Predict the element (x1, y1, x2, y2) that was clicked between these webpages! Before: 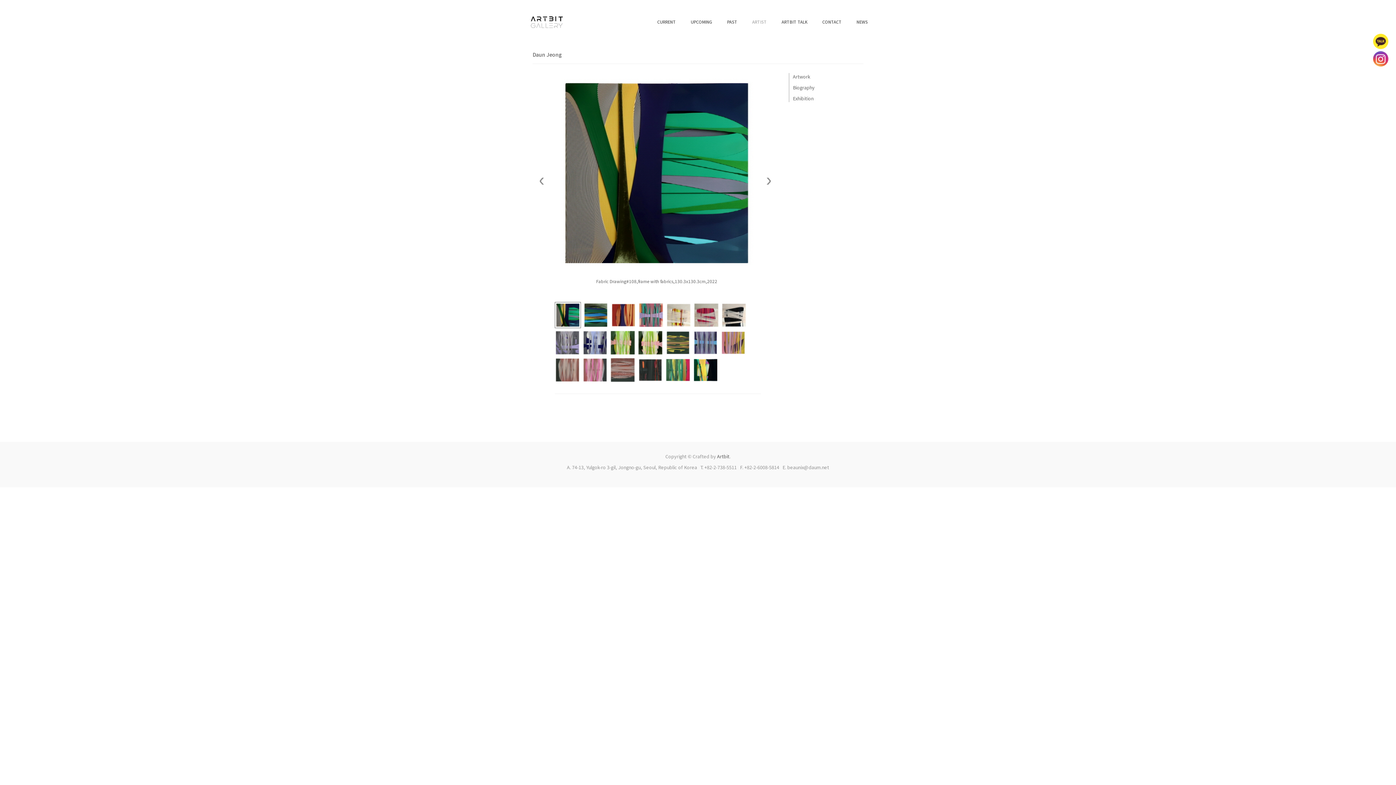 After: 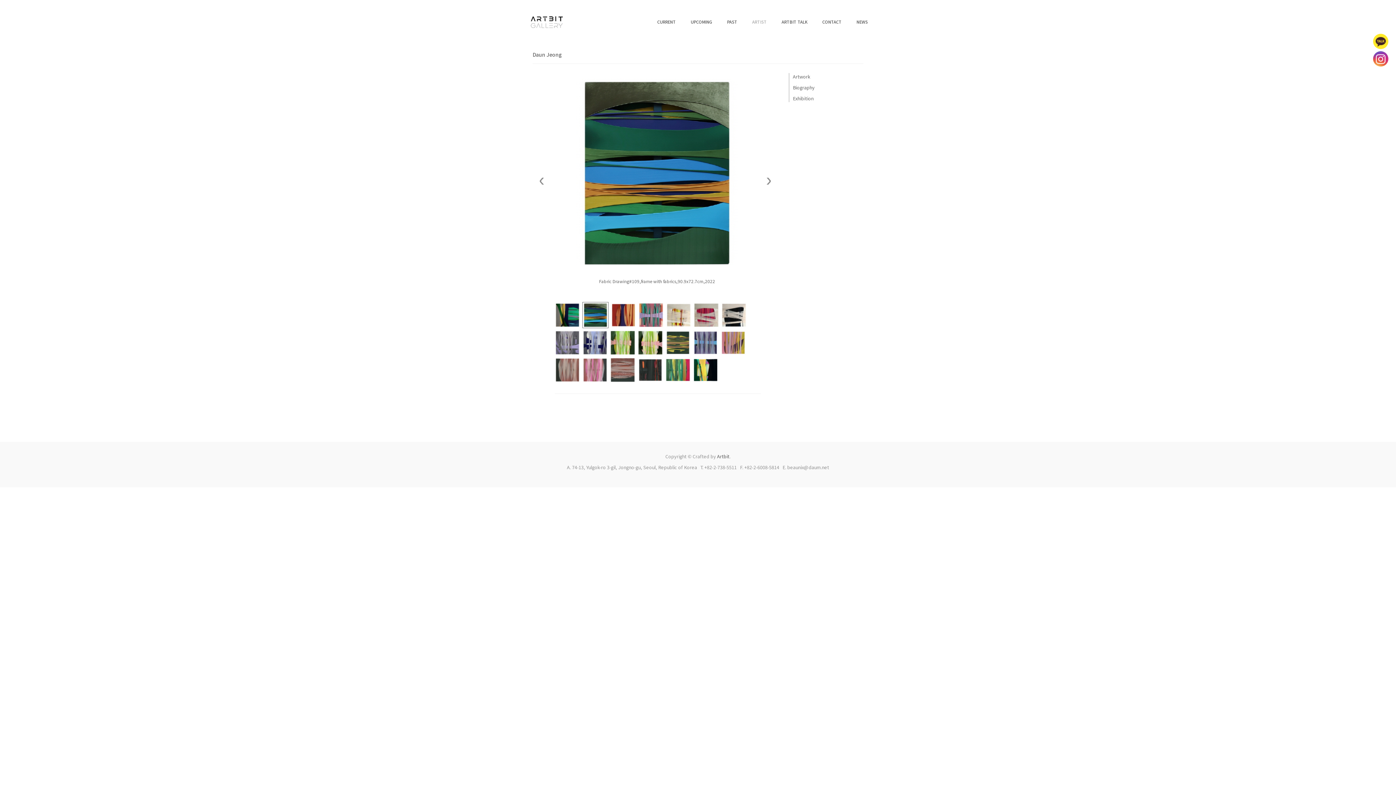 Action: bbox: (583, 309, 609, 317)